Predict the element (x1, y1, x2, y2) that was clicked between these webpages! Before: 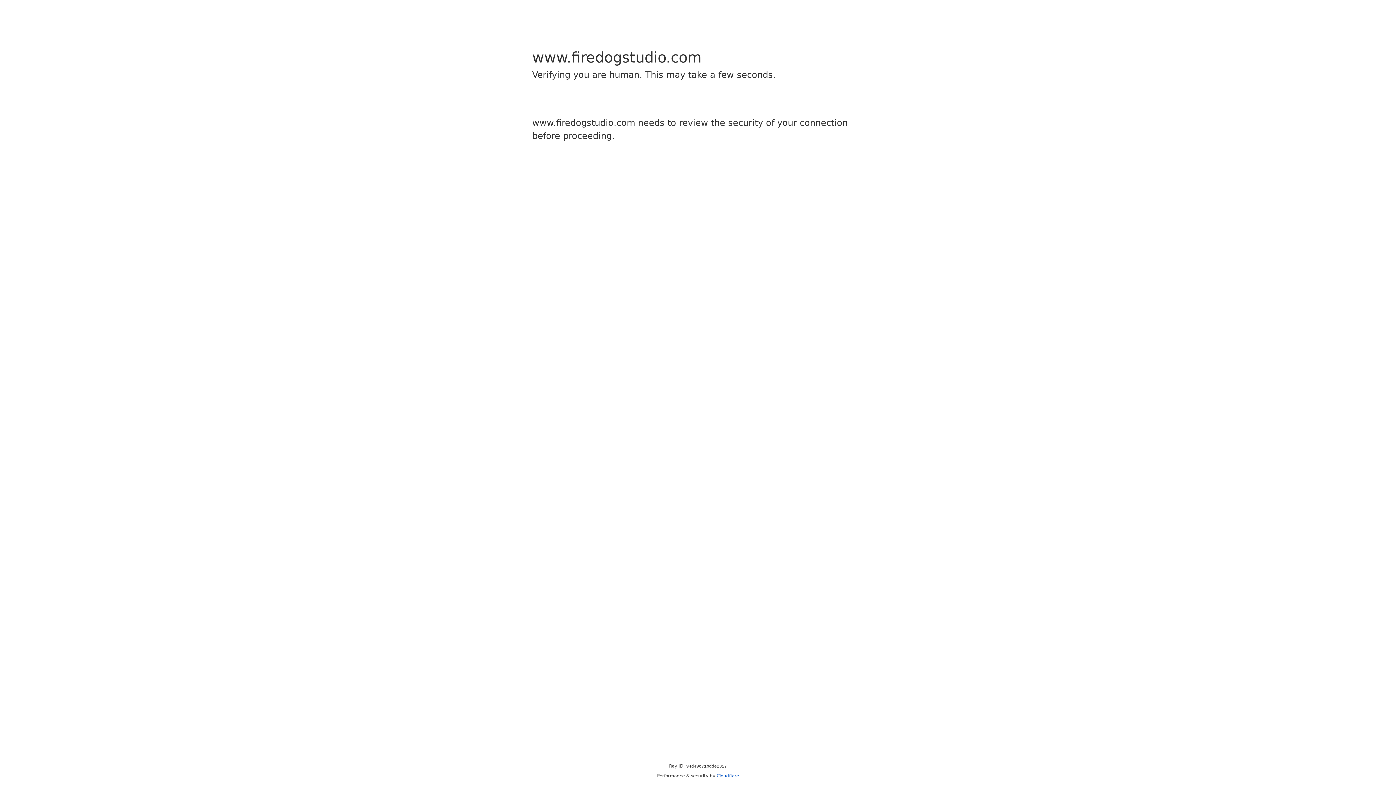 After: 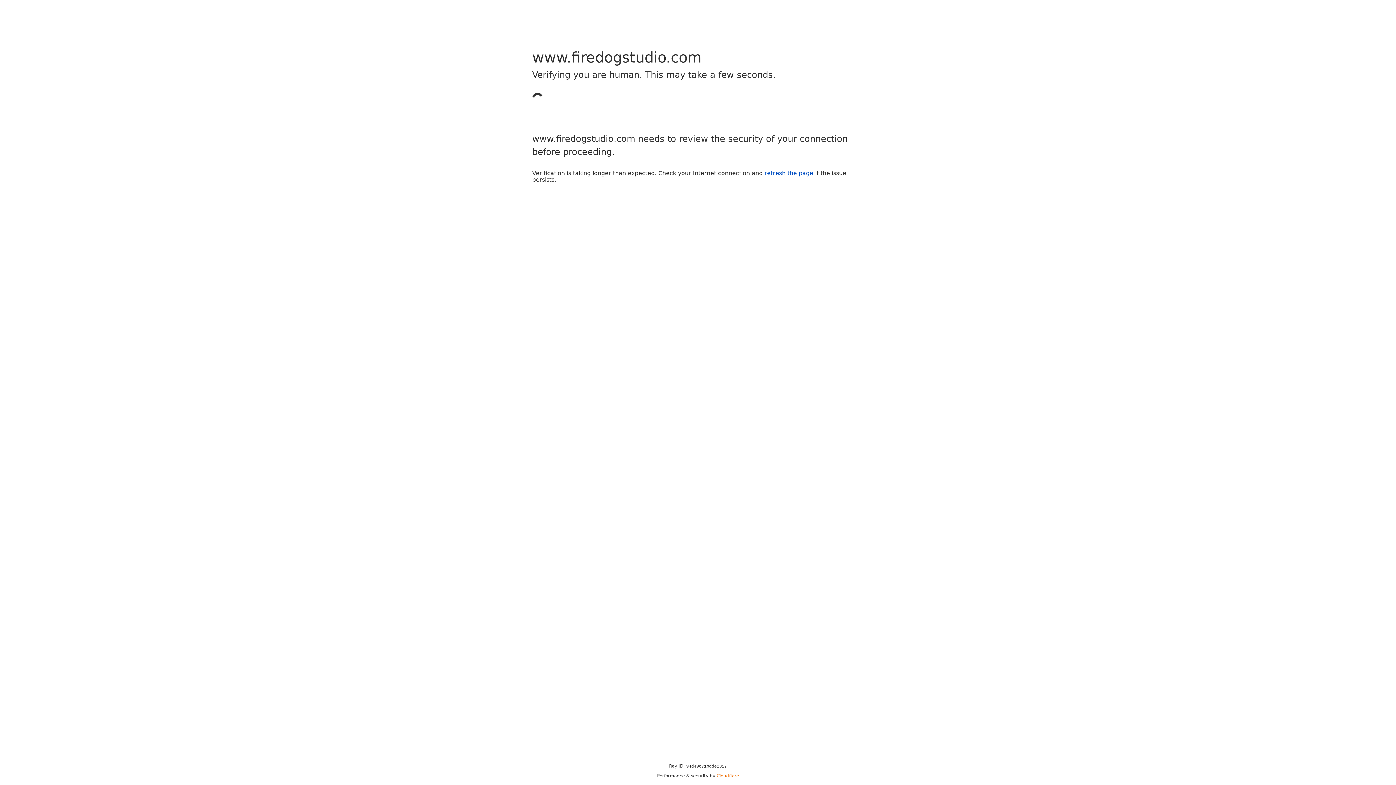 Action: bbox: (716, 773, 739, 778) label: Cloudflare